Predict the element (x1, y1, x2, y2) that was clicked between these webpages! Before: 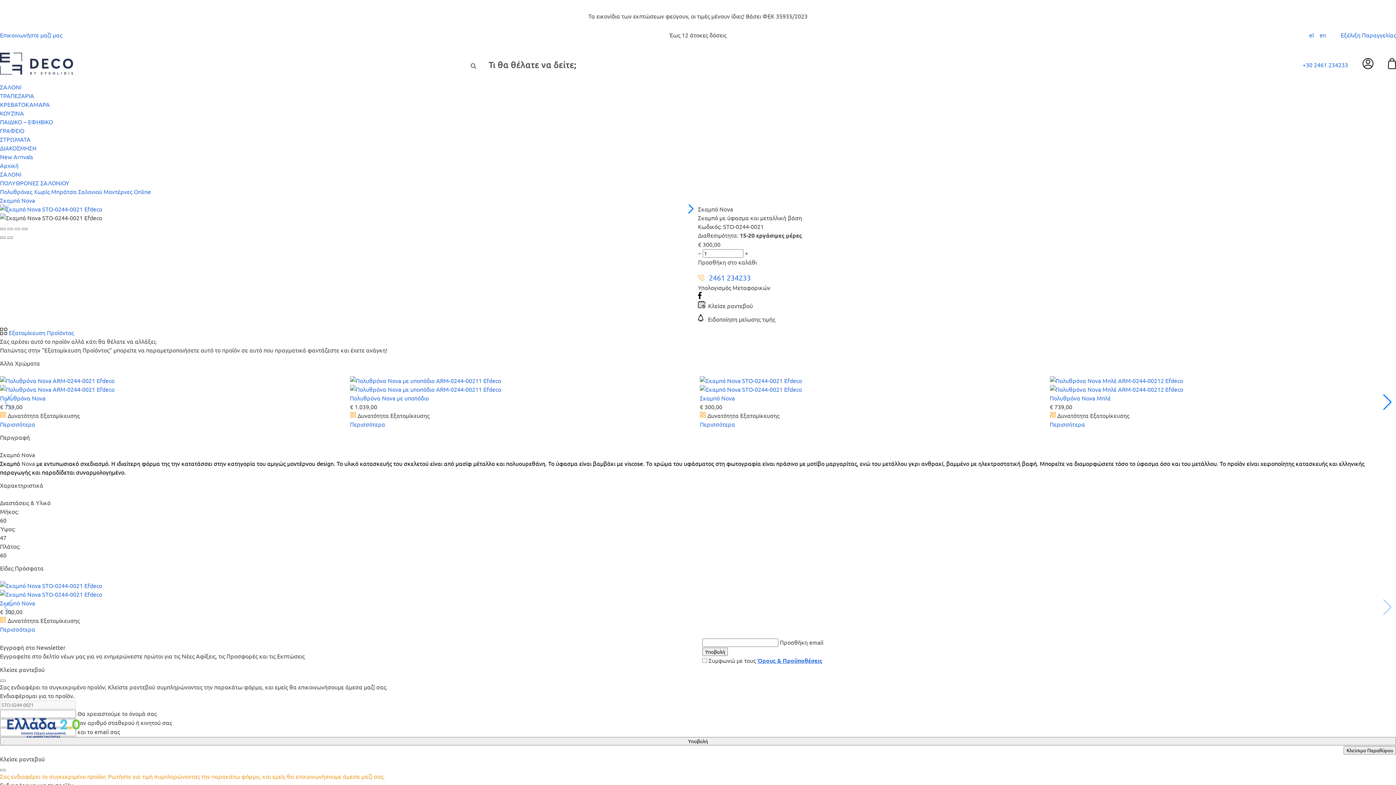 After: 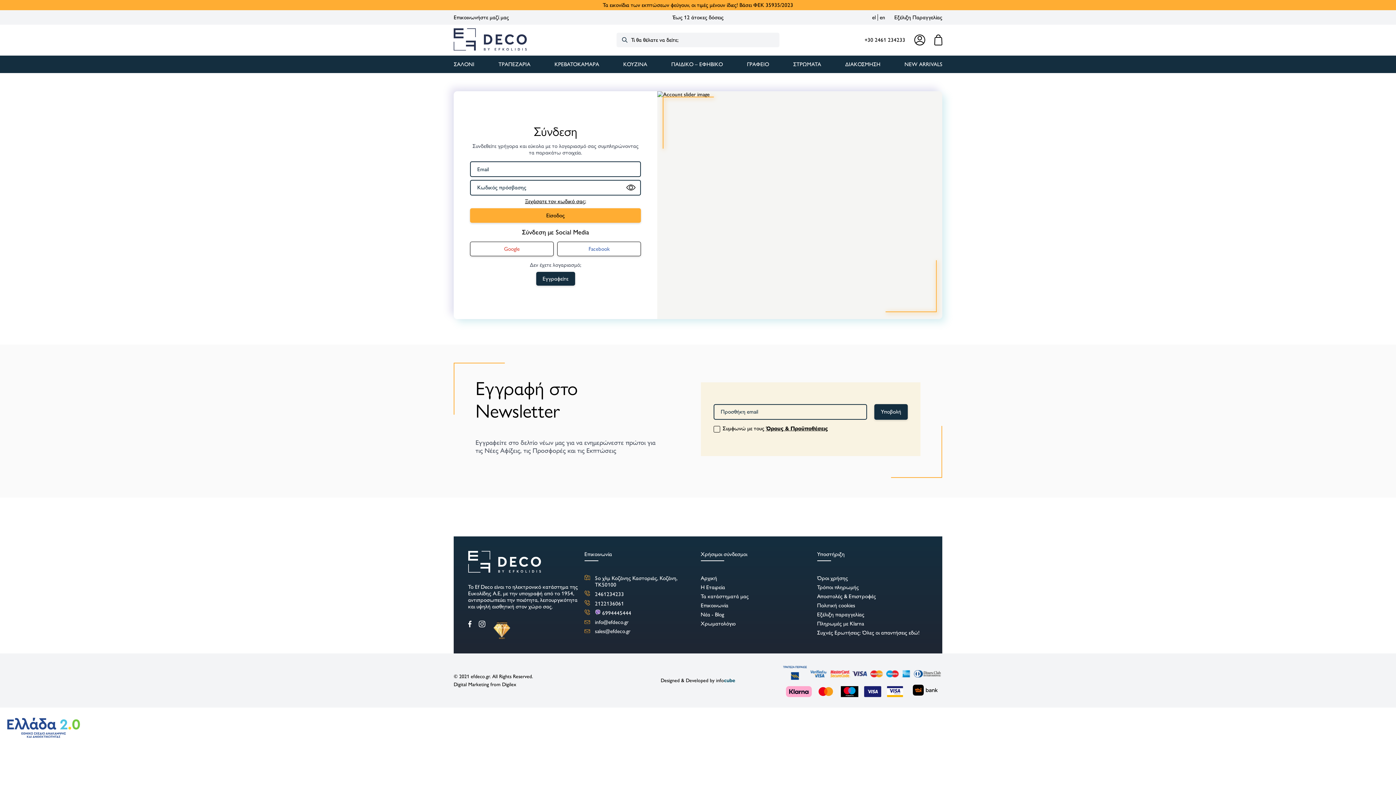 Action: bbox: (1362, 58, 1373, 70)